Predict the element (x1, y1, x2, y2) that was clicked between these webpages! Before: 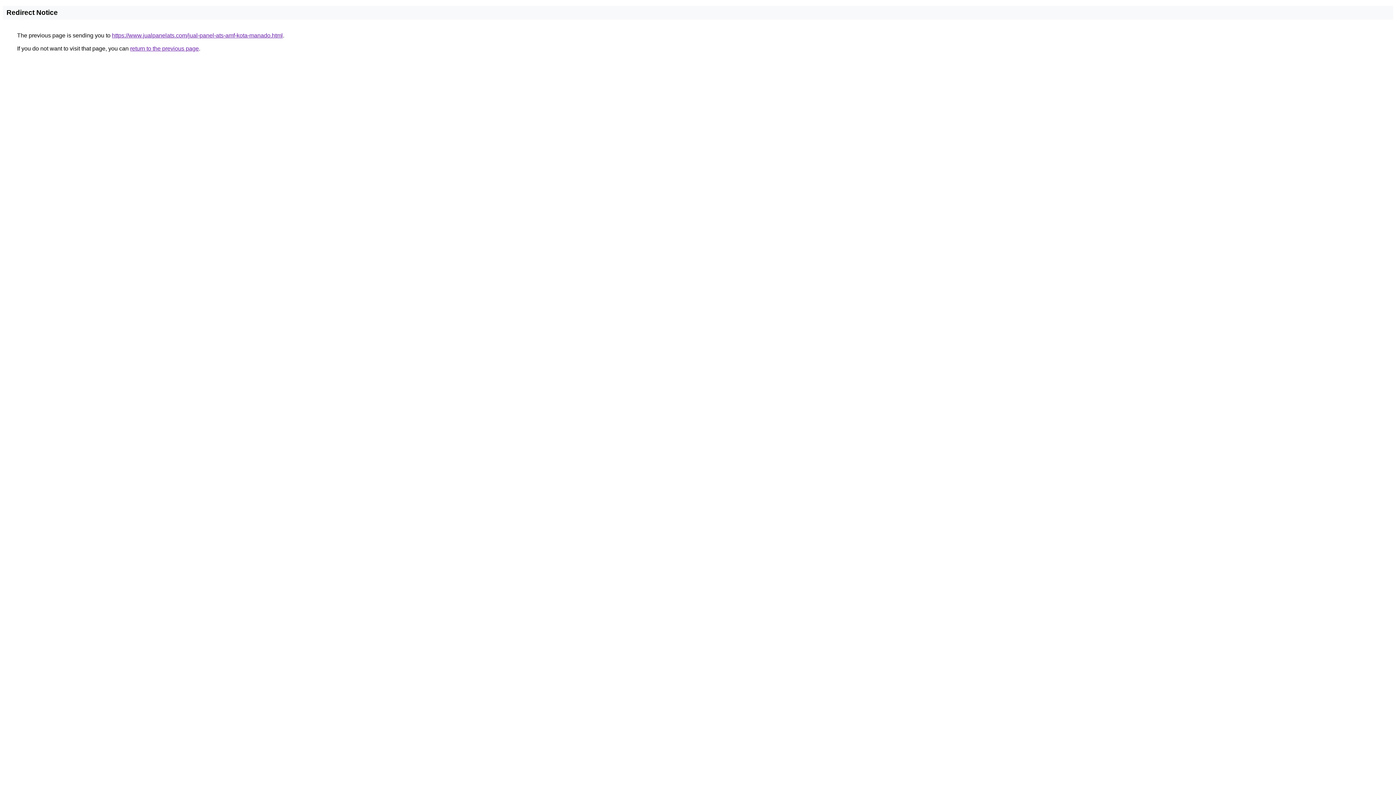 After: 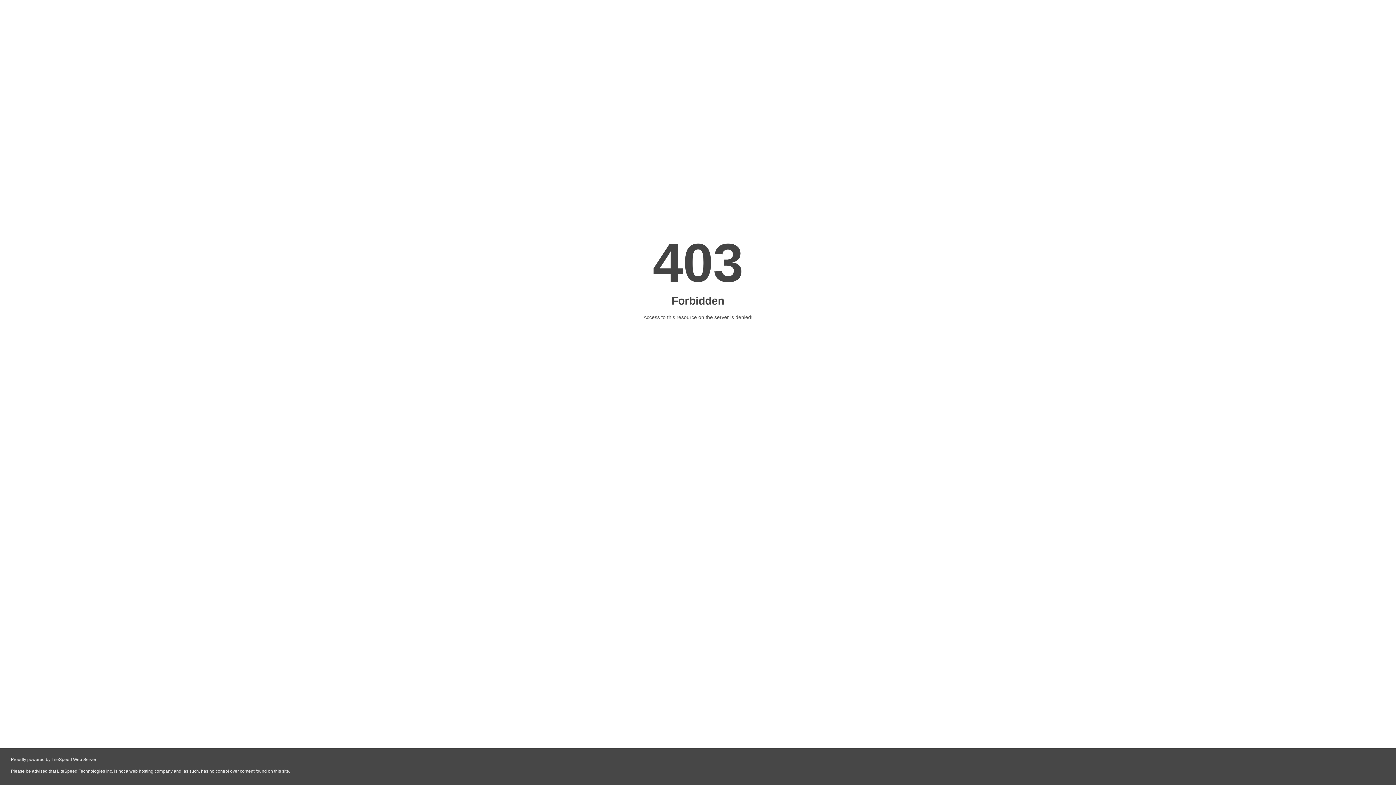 Action: label: https://www.jualpanelats.com/jual-panel-ats-amf-kota-manado.html bbox: (112, 32, 282, 38)